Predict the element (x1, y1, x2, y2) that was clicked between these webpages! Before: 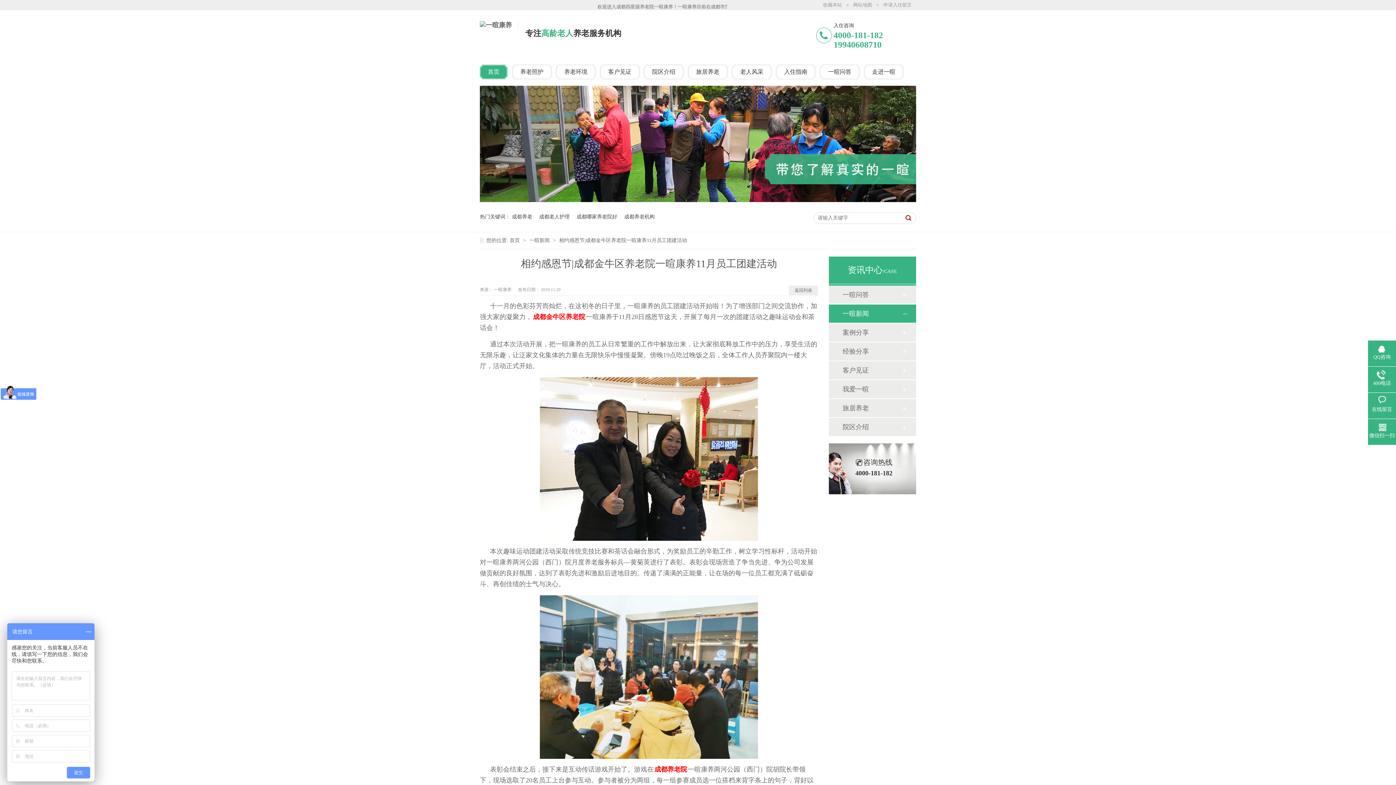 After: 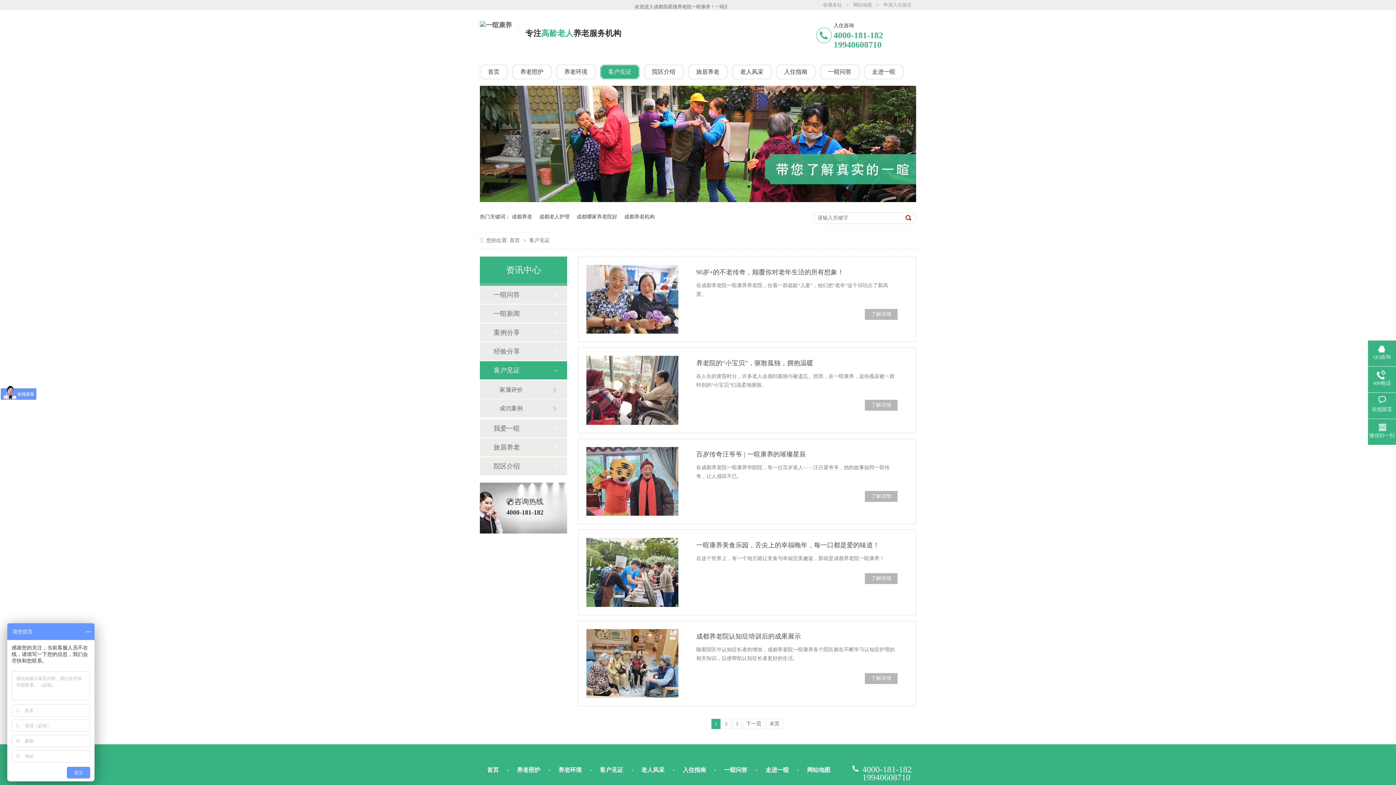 Action: bbox: (480, 197, 916, 203)